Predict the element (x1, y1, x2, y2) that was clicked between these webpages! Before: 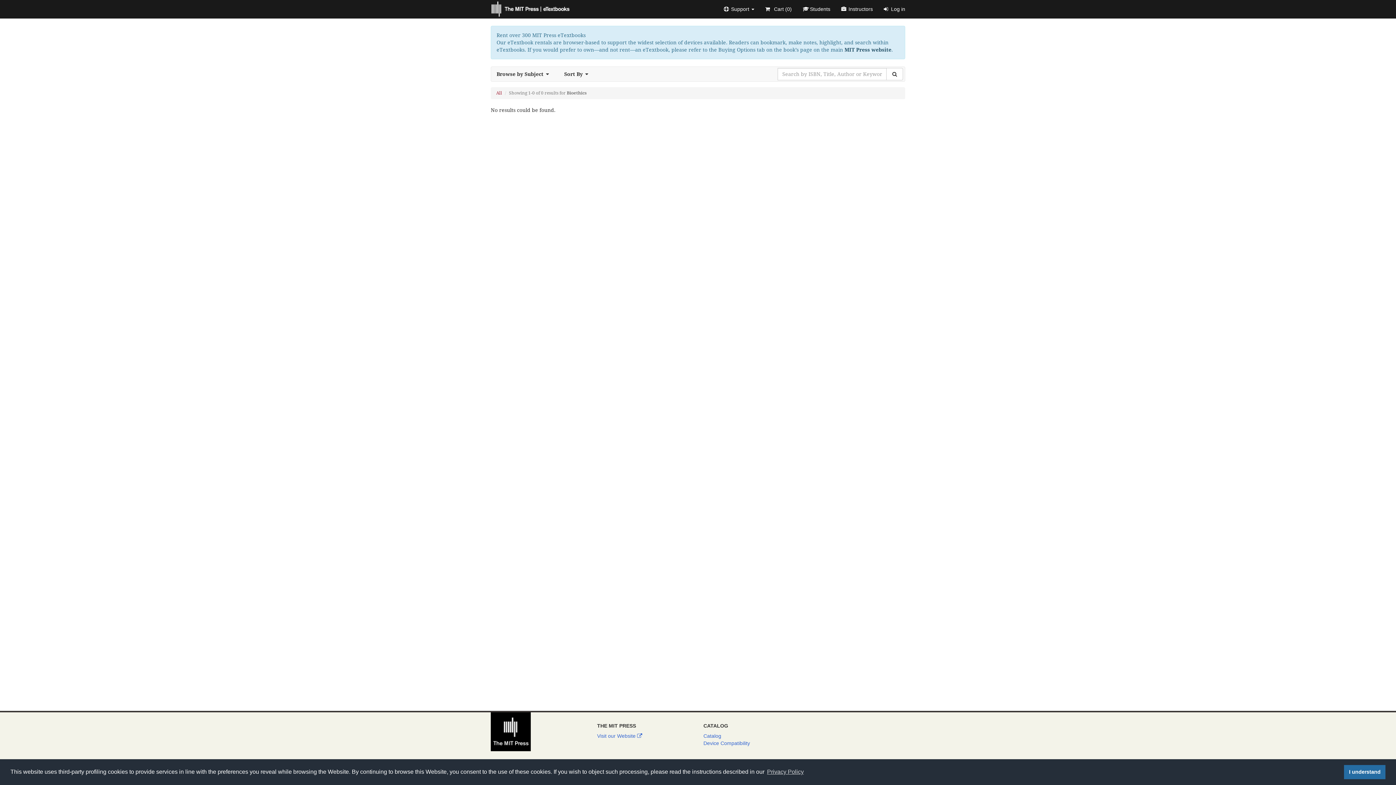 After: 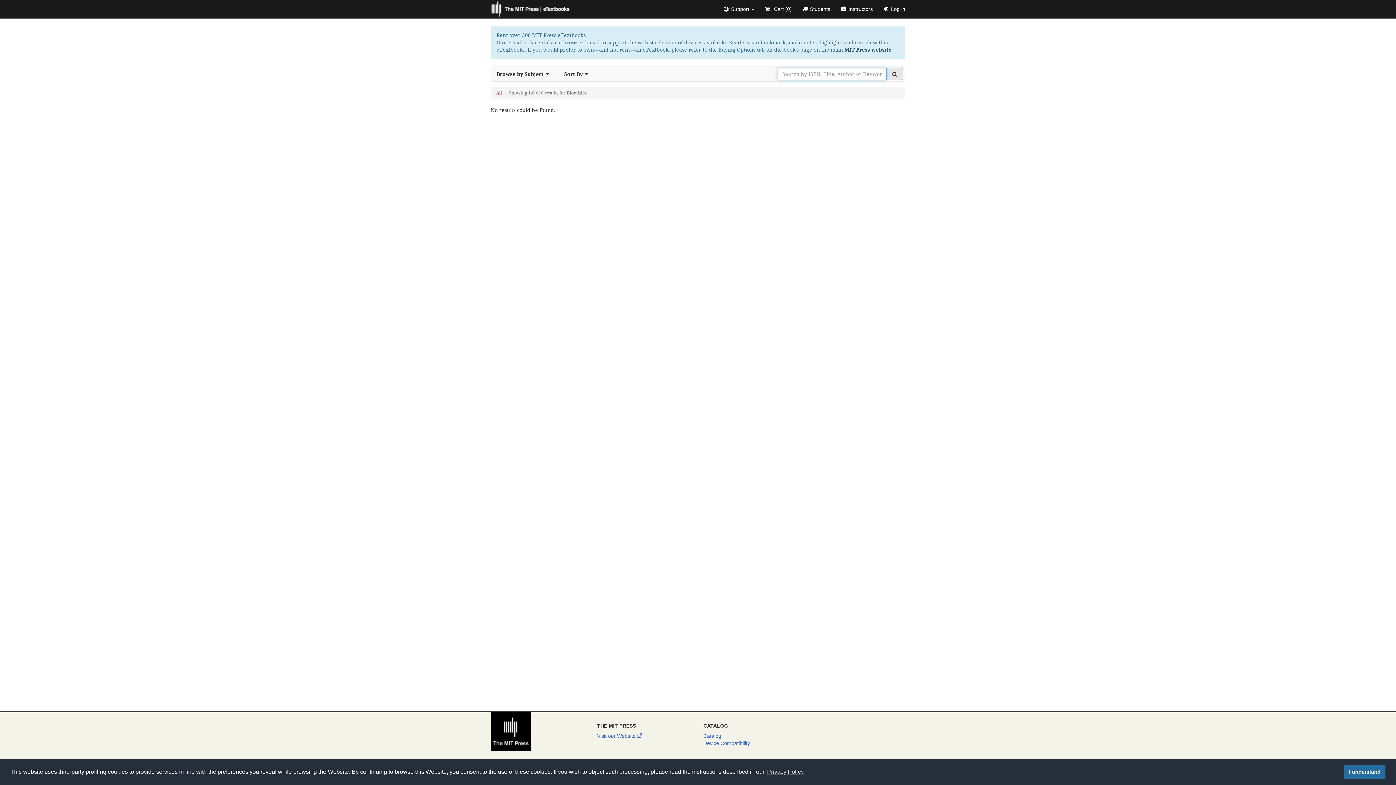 Action: bbox: (886, 67, 903, 80) label: Search